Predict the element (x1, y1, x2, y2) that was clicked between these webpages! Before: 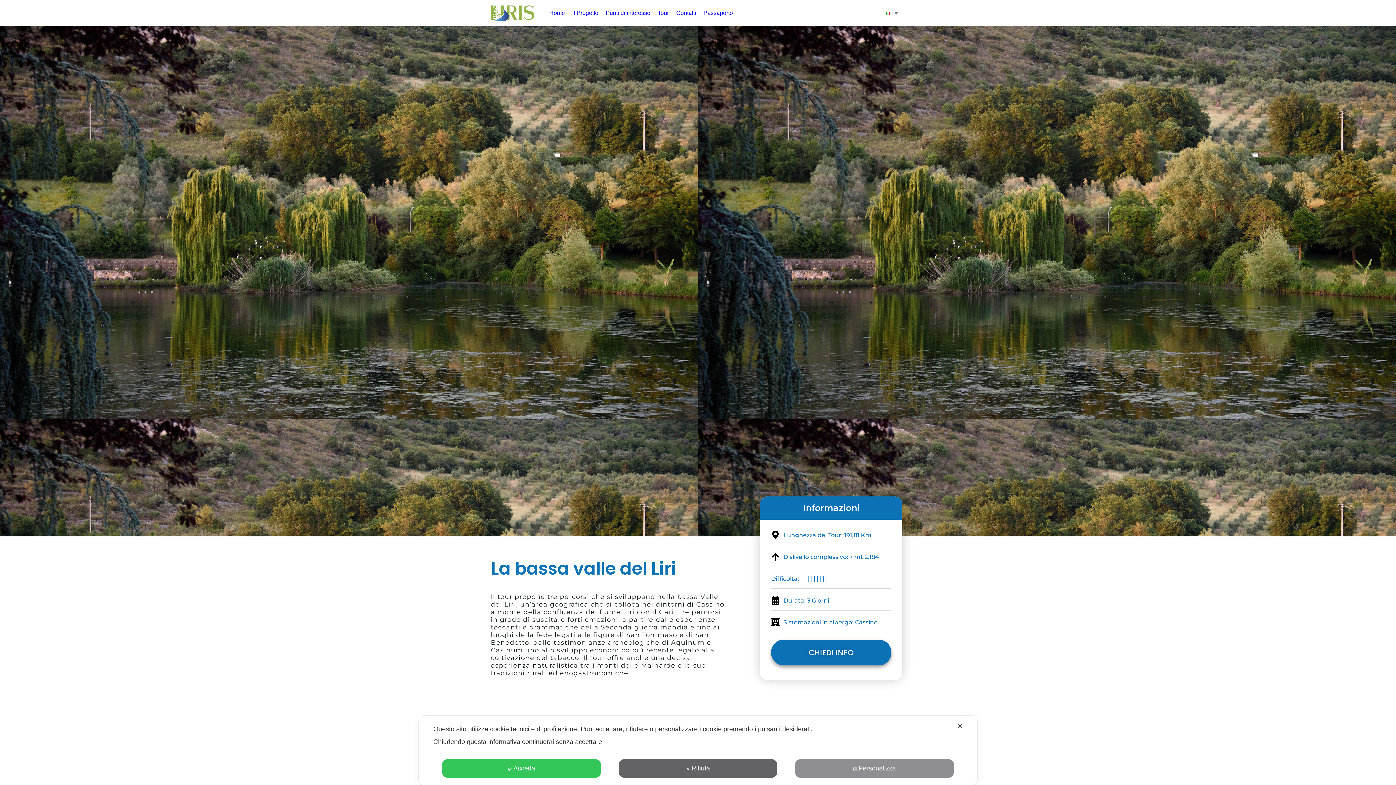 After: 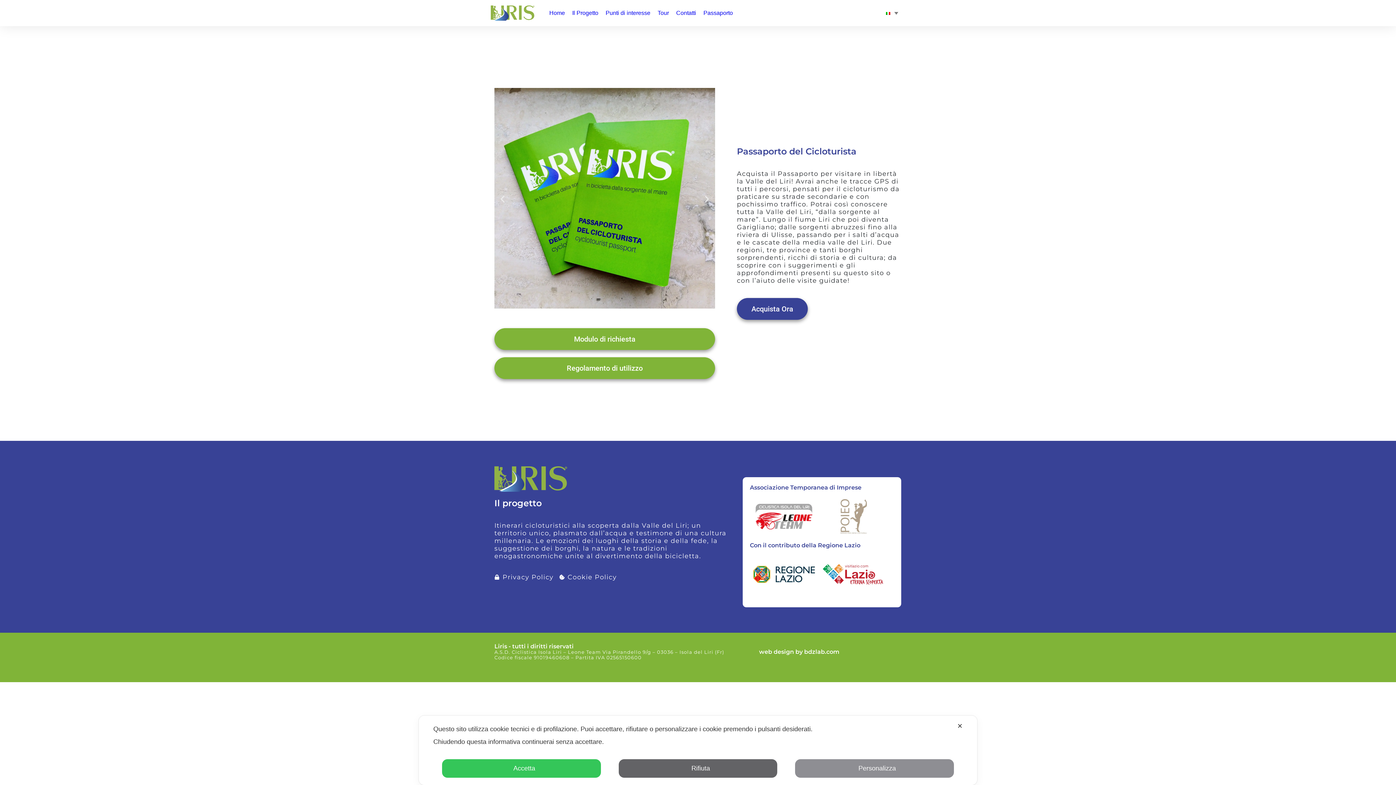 Action: bbox: (703, 9, 733, 16) label: Passaporto